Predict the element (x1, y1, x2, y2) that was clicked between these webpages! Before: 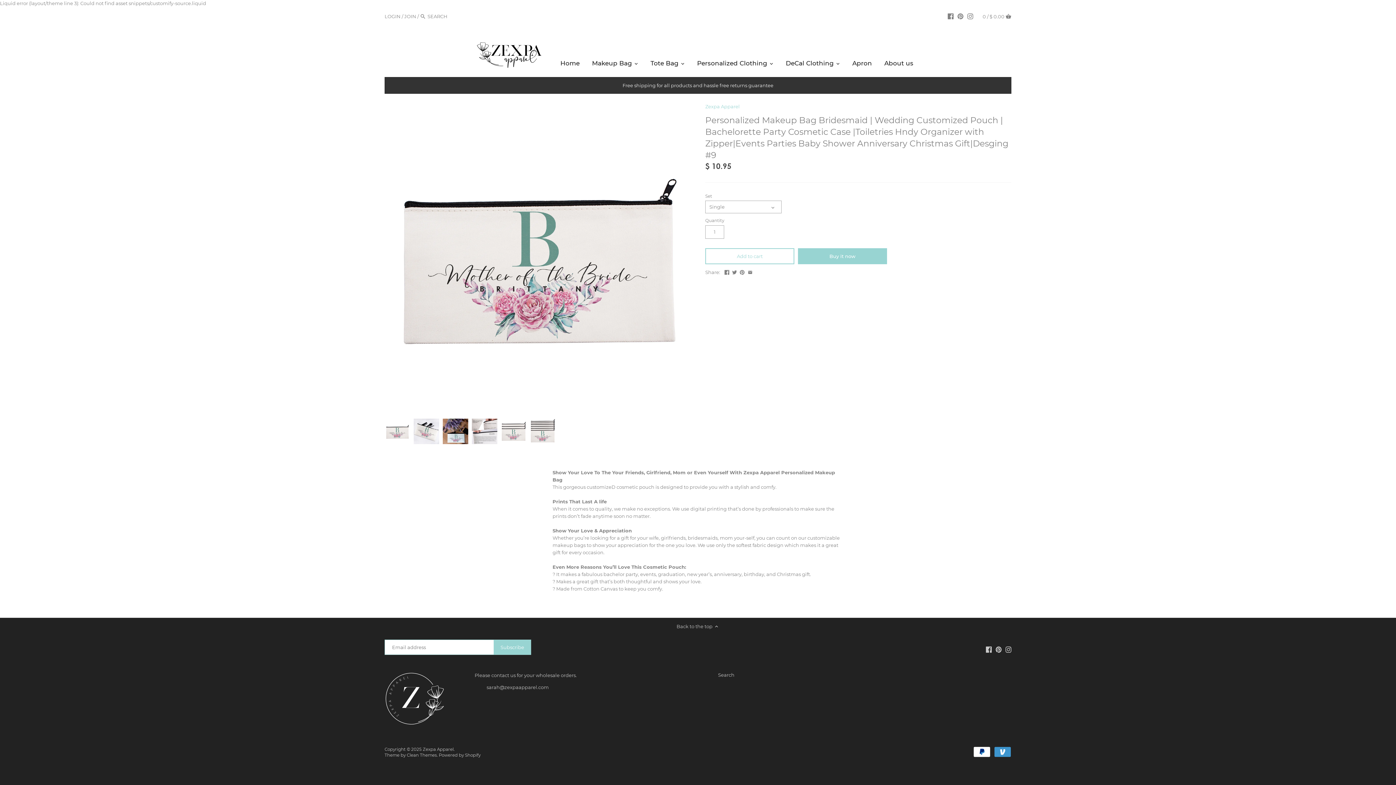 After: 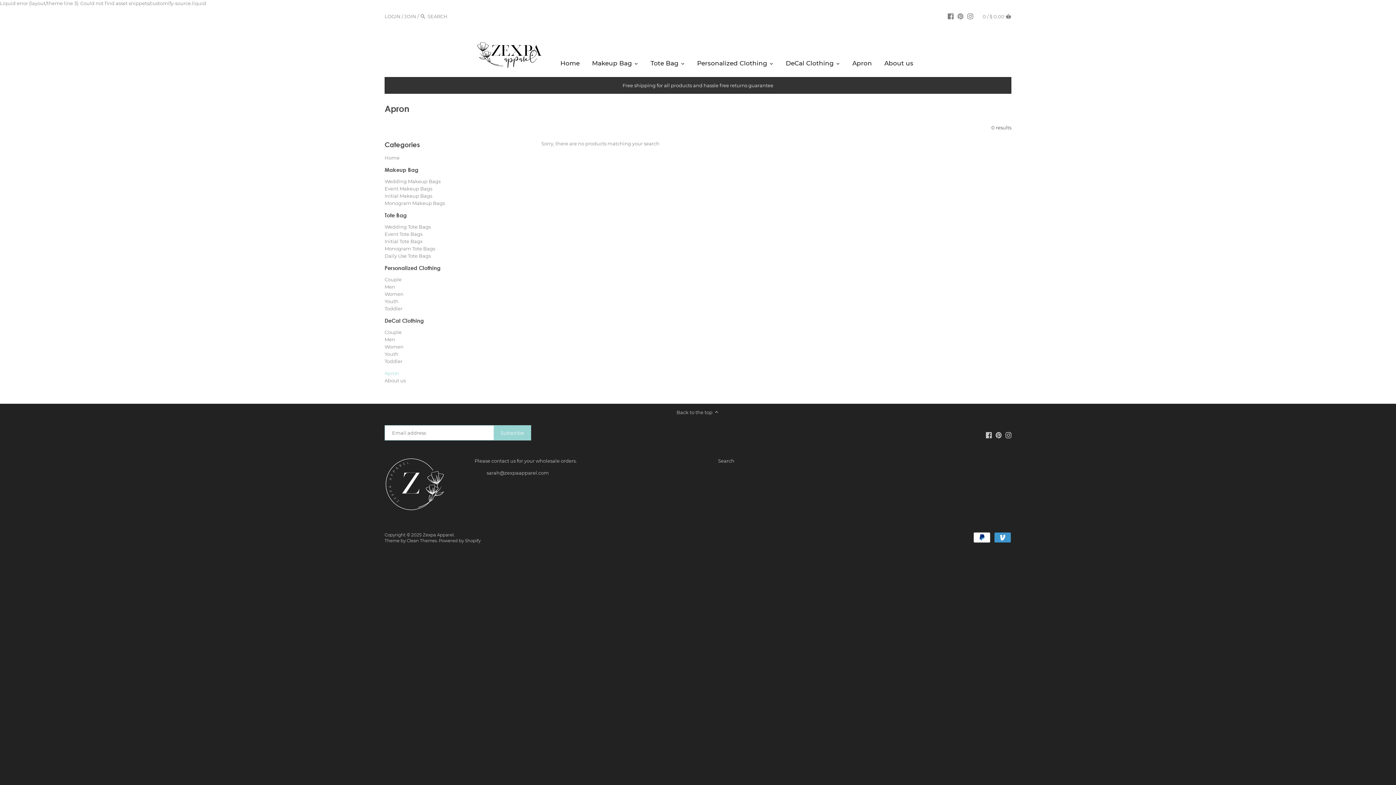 Action: label: Apron bbox: (846, 56, 878, 72)